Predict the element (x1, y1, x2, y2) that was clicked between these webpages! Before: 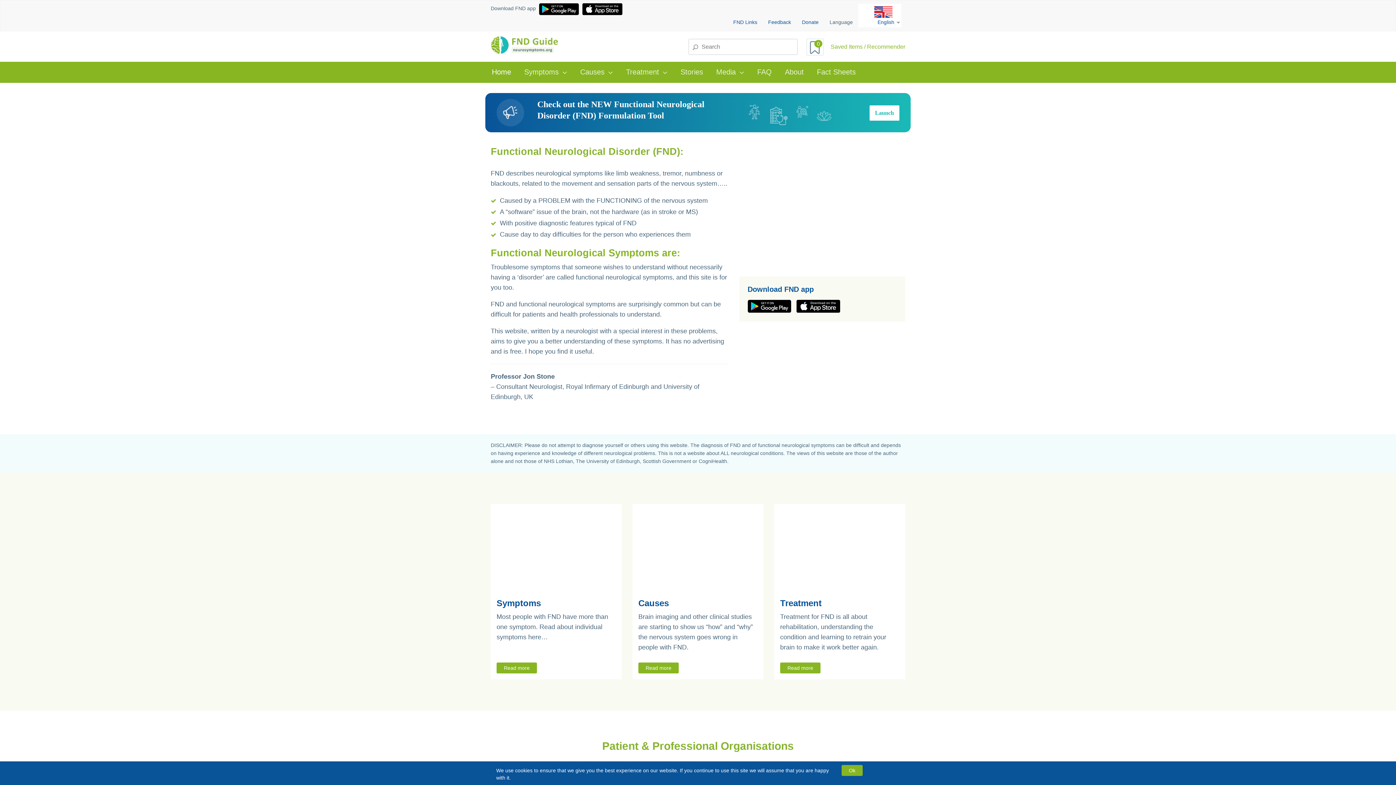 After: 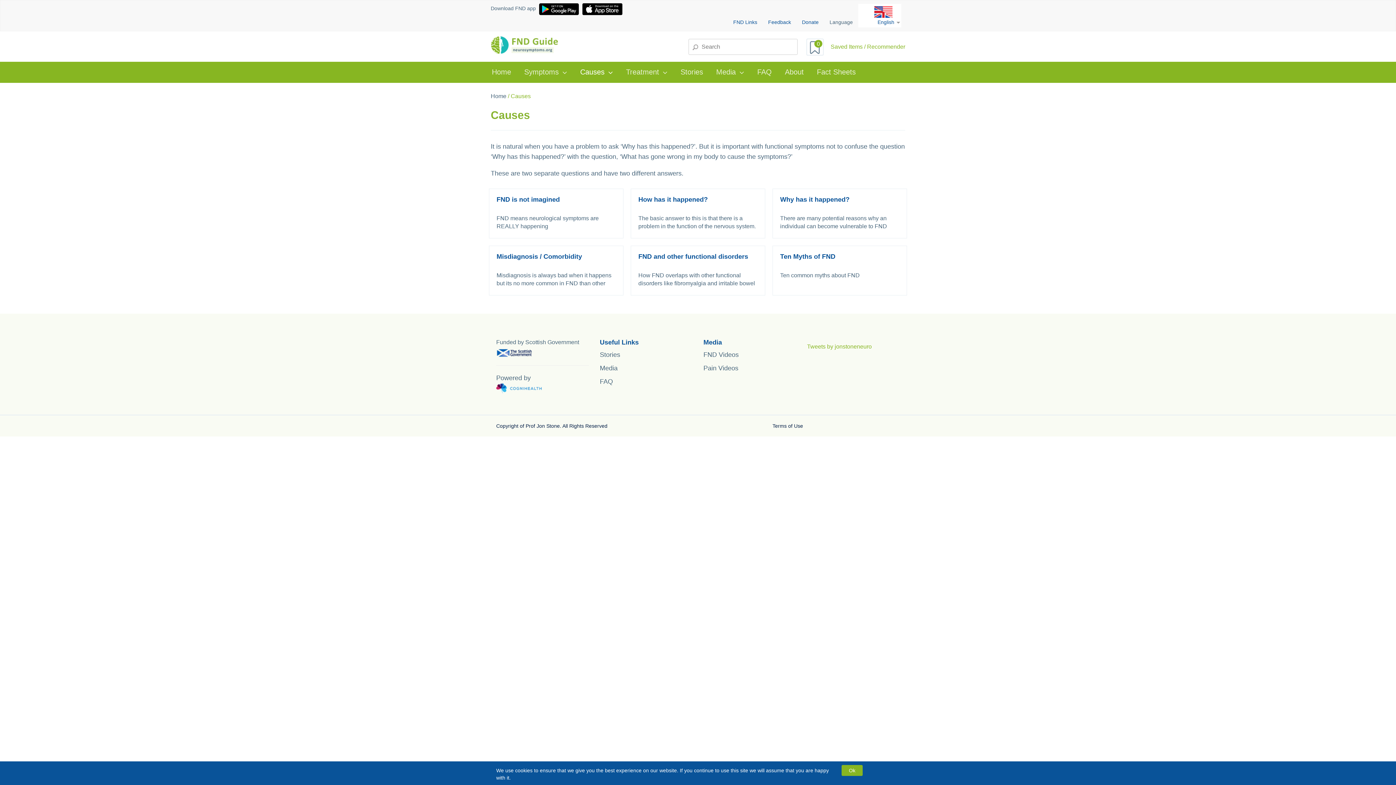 Action: bbox: (573, 61, 619, 83) label: Causes